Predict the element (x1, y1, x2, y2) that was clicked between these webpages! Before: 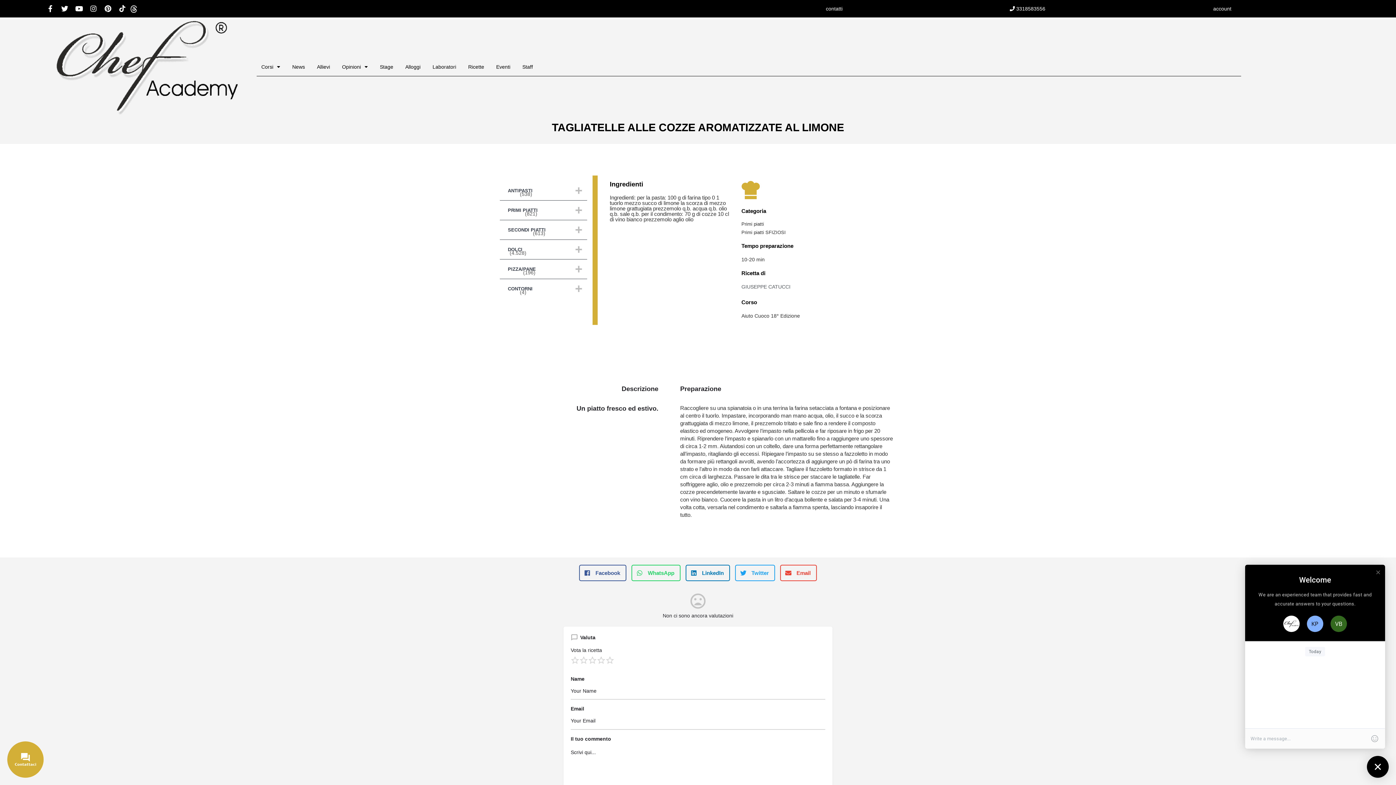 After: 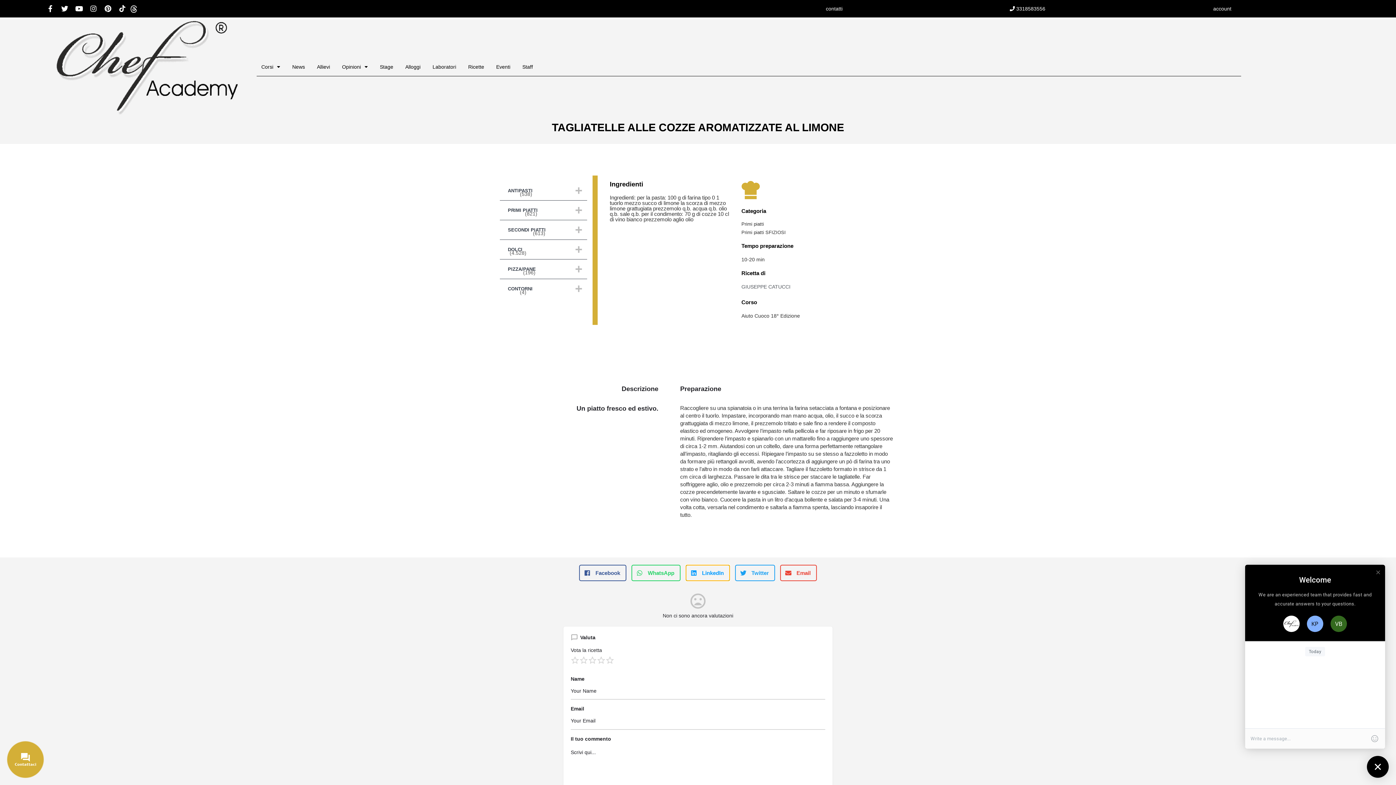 Action: bbox: (685, 564, 730, 581) label: Condividi su linkedin